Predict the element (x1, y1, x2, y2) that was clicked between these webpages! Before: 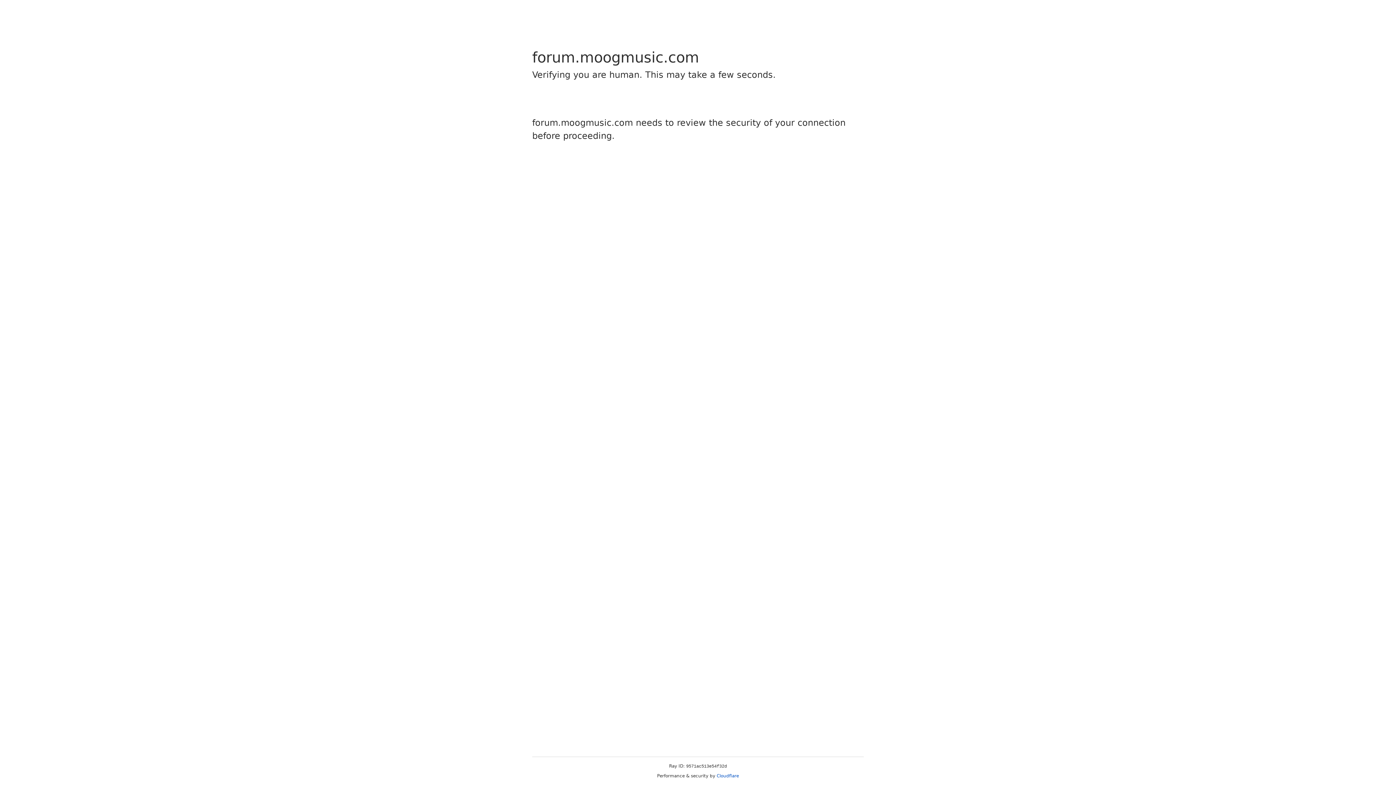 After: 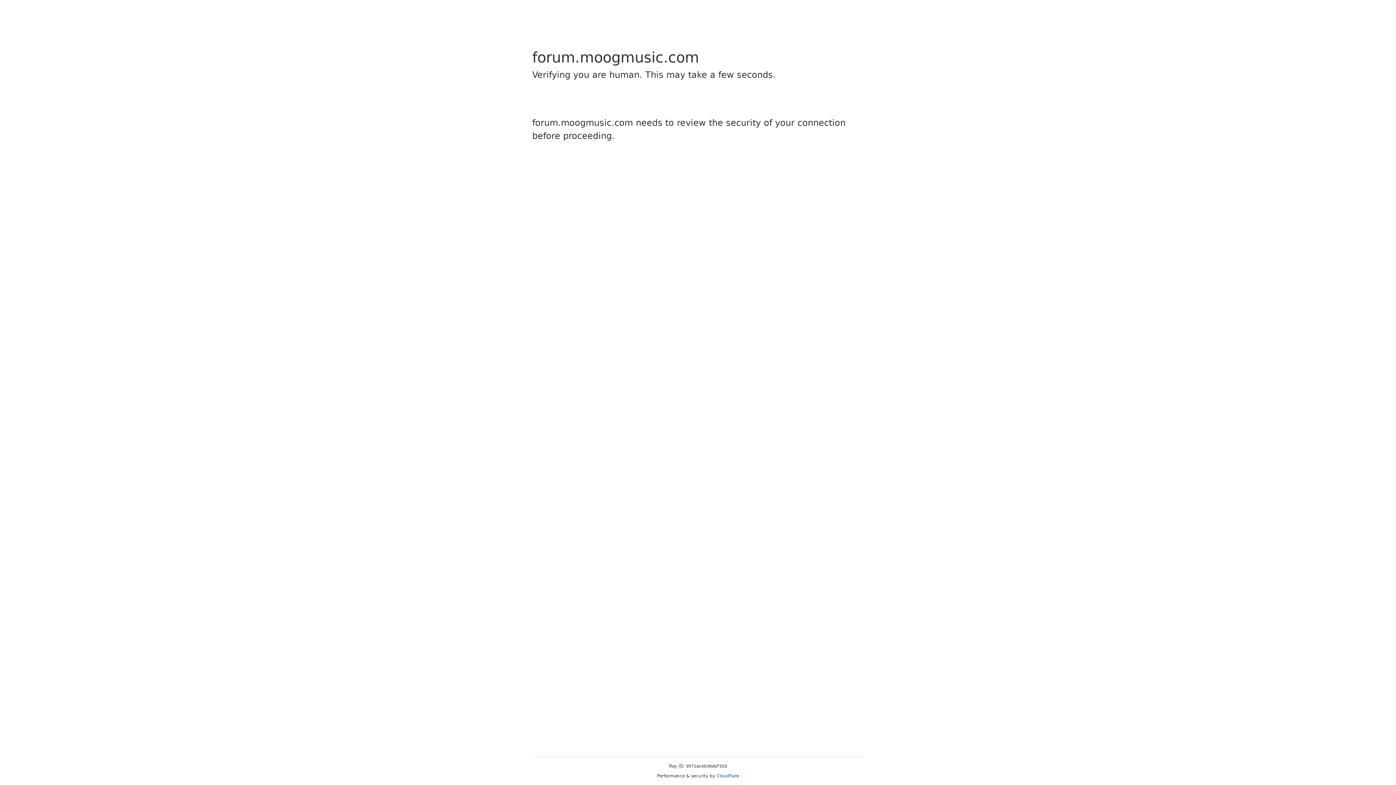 Action: bbox: (716, 773, 739, 778) label: Cloudflare